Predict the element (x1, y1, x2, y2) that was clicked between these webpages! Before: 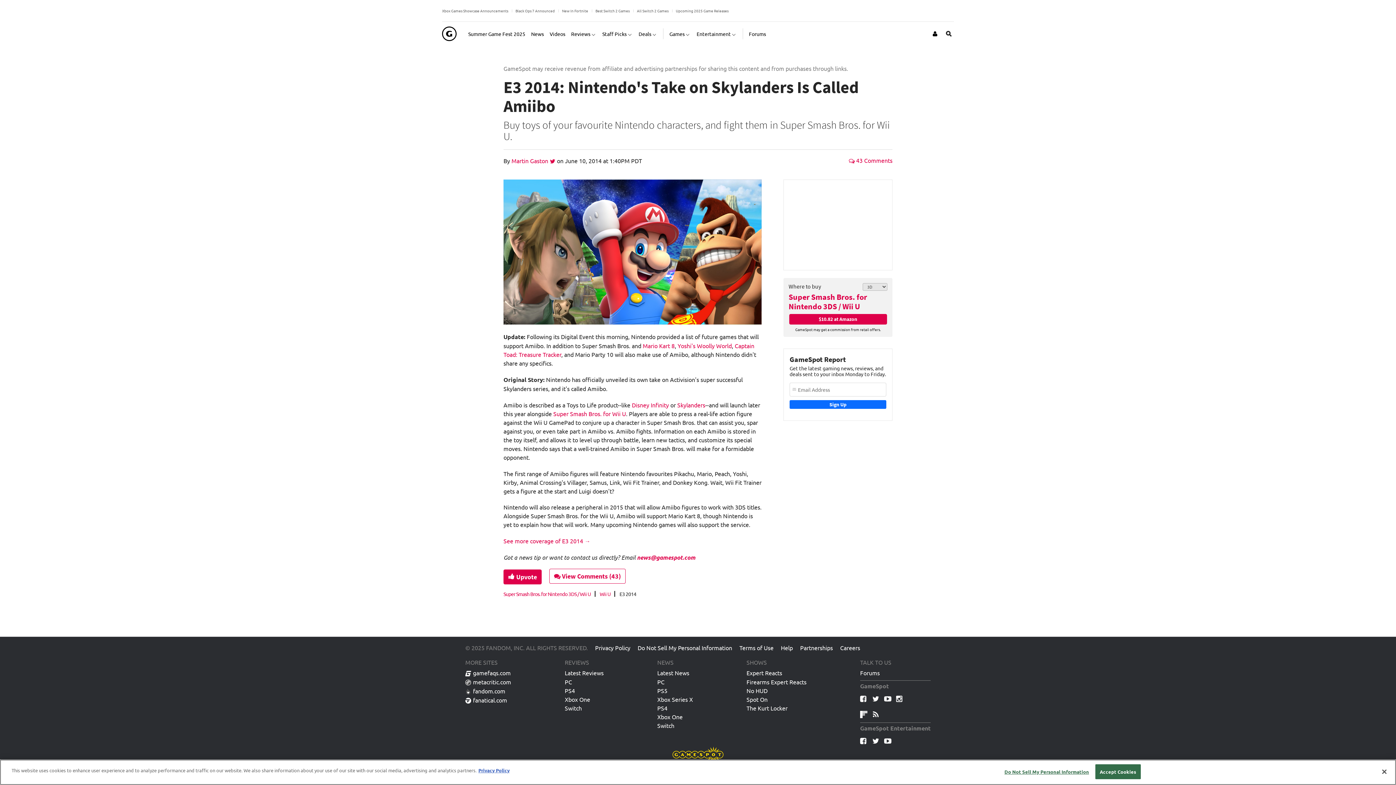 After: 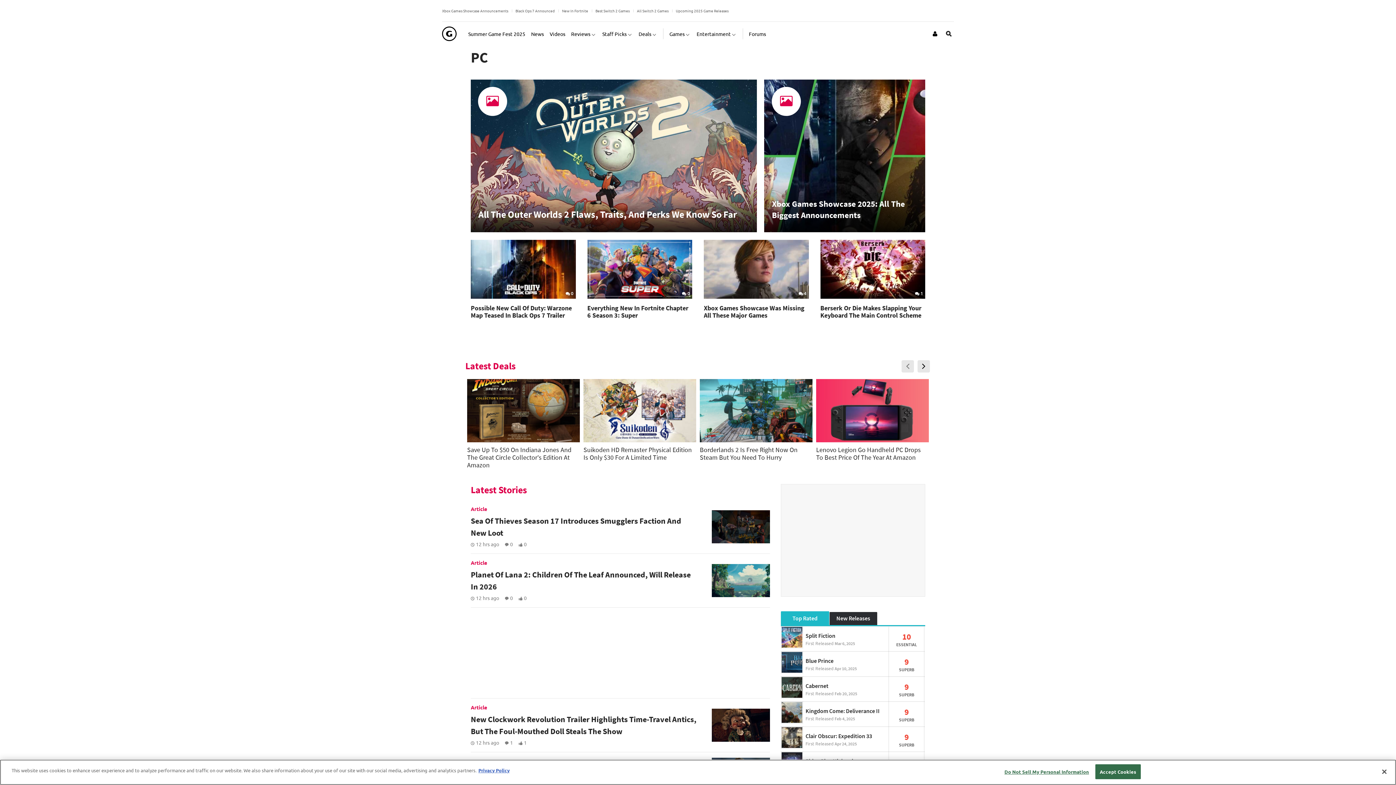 Action: label: PC bbox: (657, 678, 664, 687)